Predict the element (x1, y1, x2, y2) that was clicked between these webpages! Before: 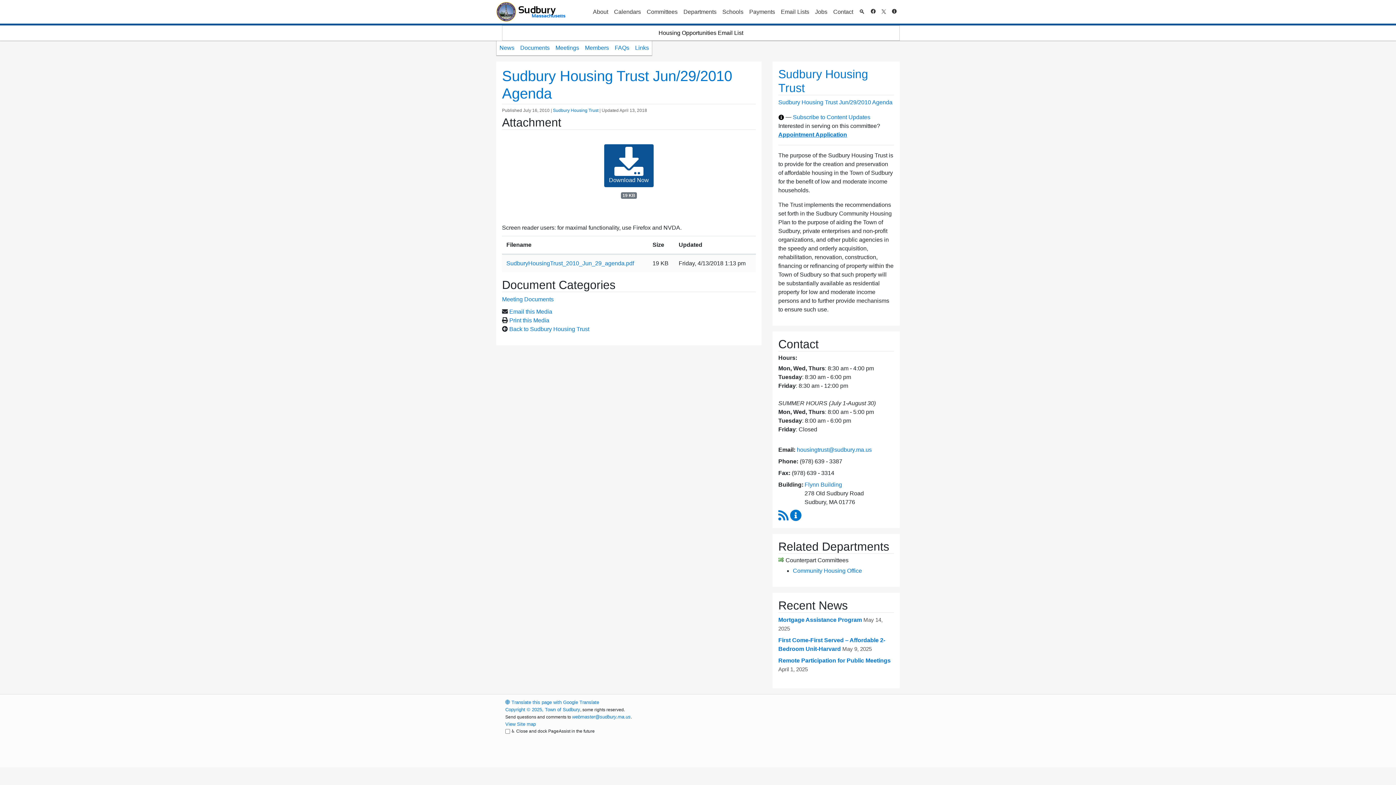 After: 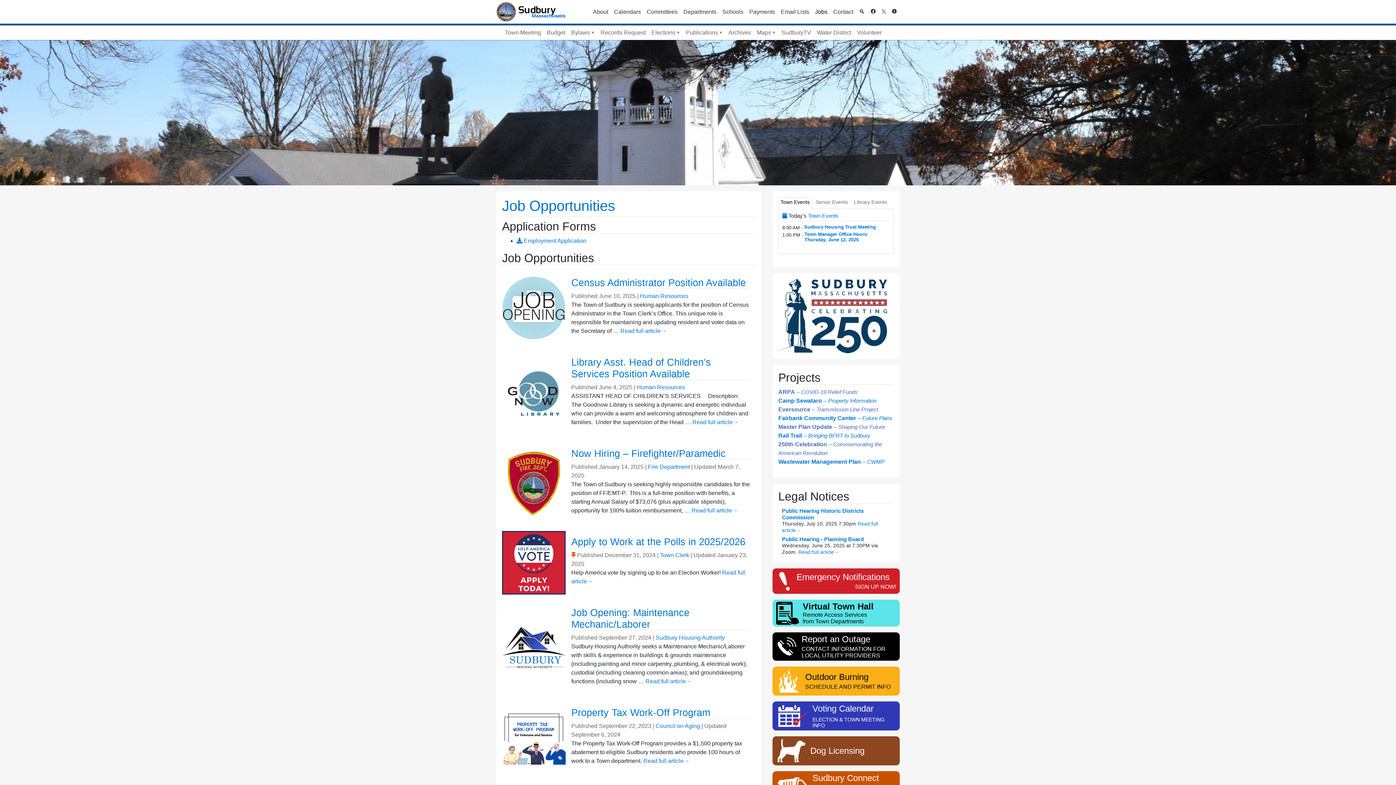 Action: bbox: (812, 4, 830, 19) label: Jobs